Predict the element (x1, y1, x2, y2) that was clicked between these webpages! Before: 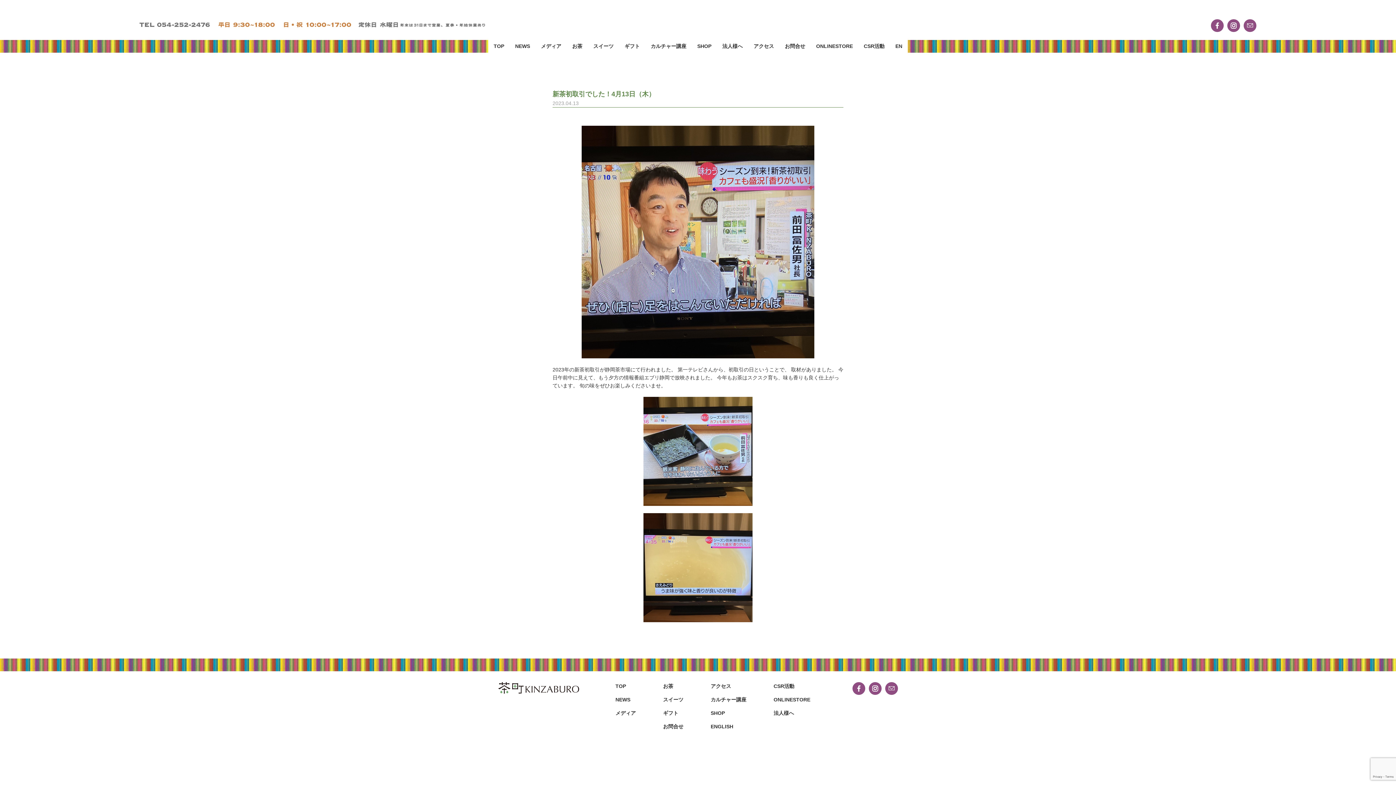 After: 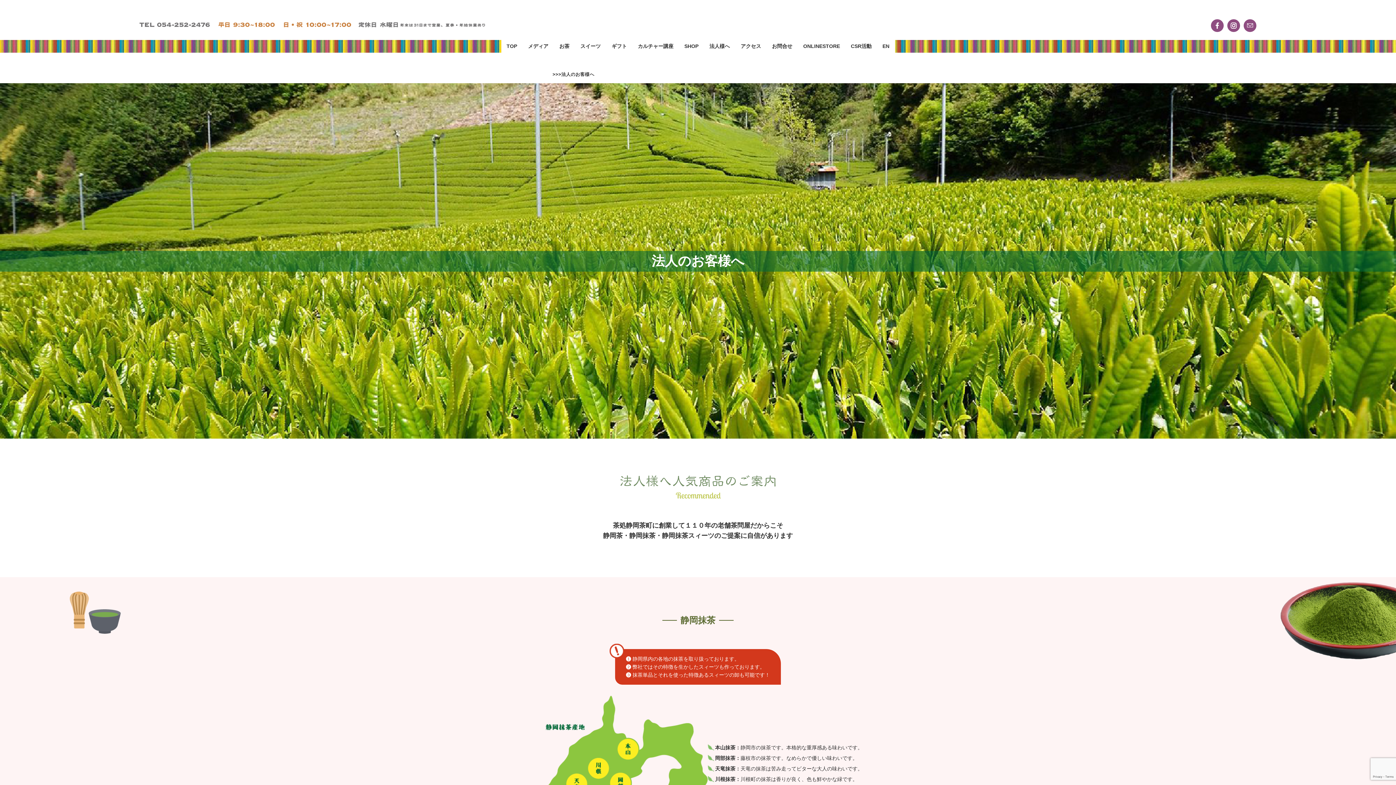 Action: label: 法人様へ bbox: (722, 43, 742, 49)